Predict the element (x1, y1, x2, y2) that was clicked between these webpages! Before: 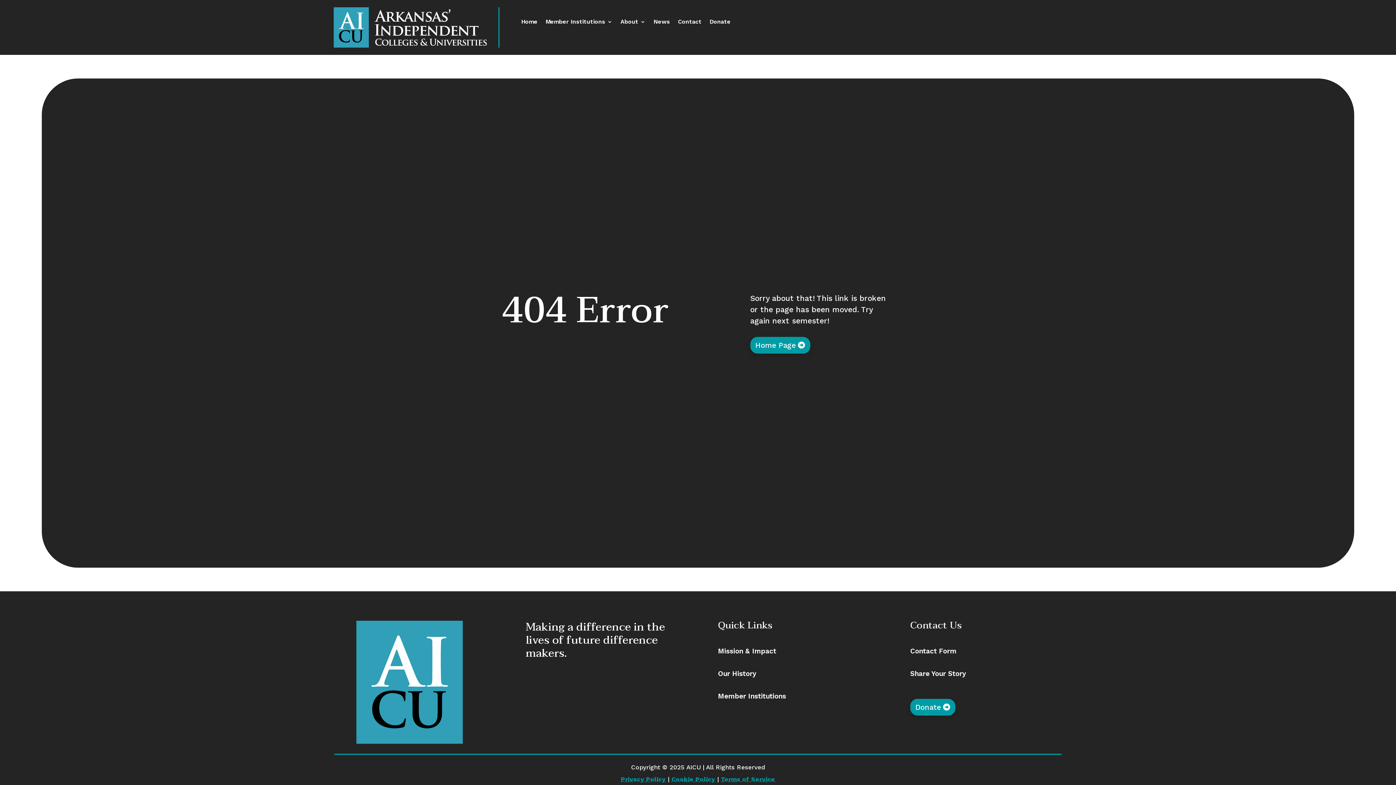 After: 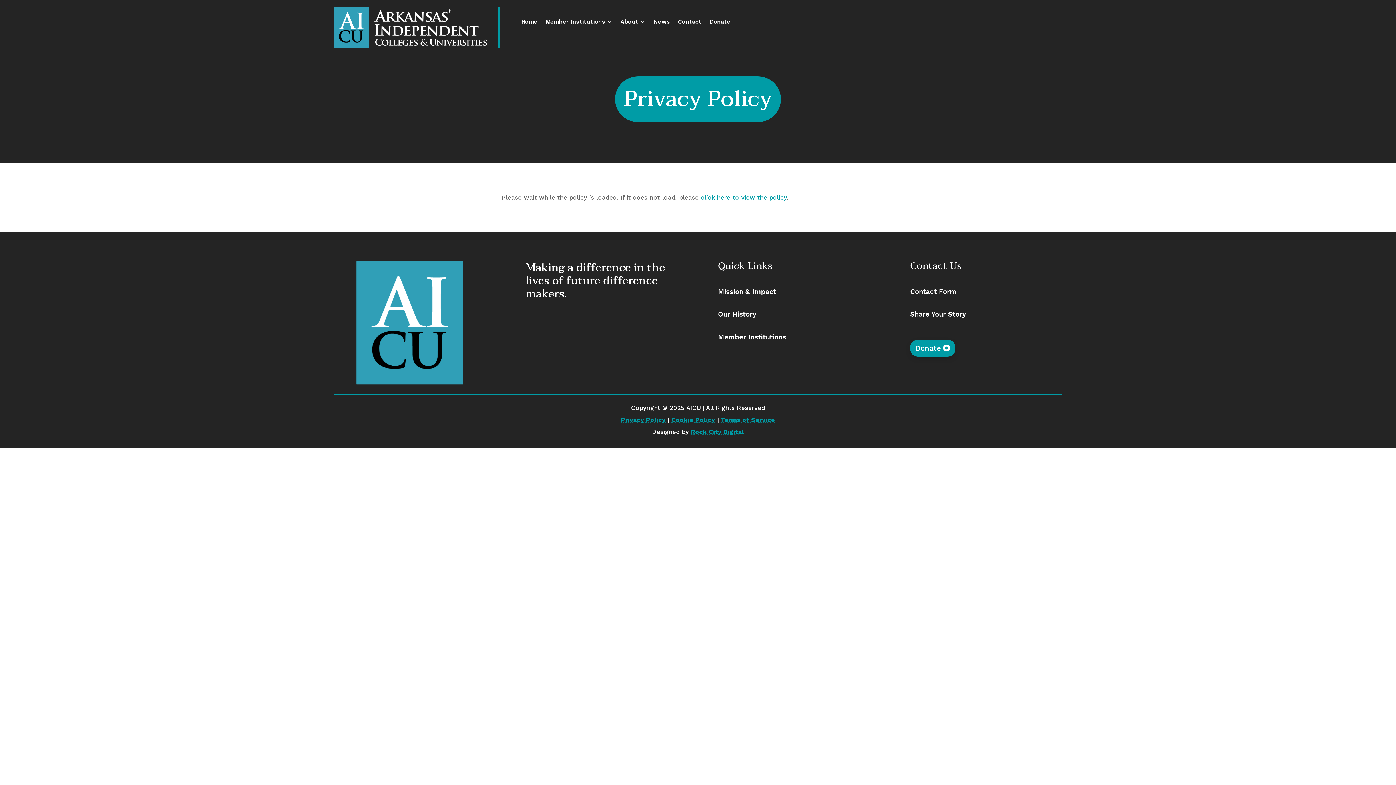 Action: label: Privacy Policy bbox: (621, 775, 665, 783)